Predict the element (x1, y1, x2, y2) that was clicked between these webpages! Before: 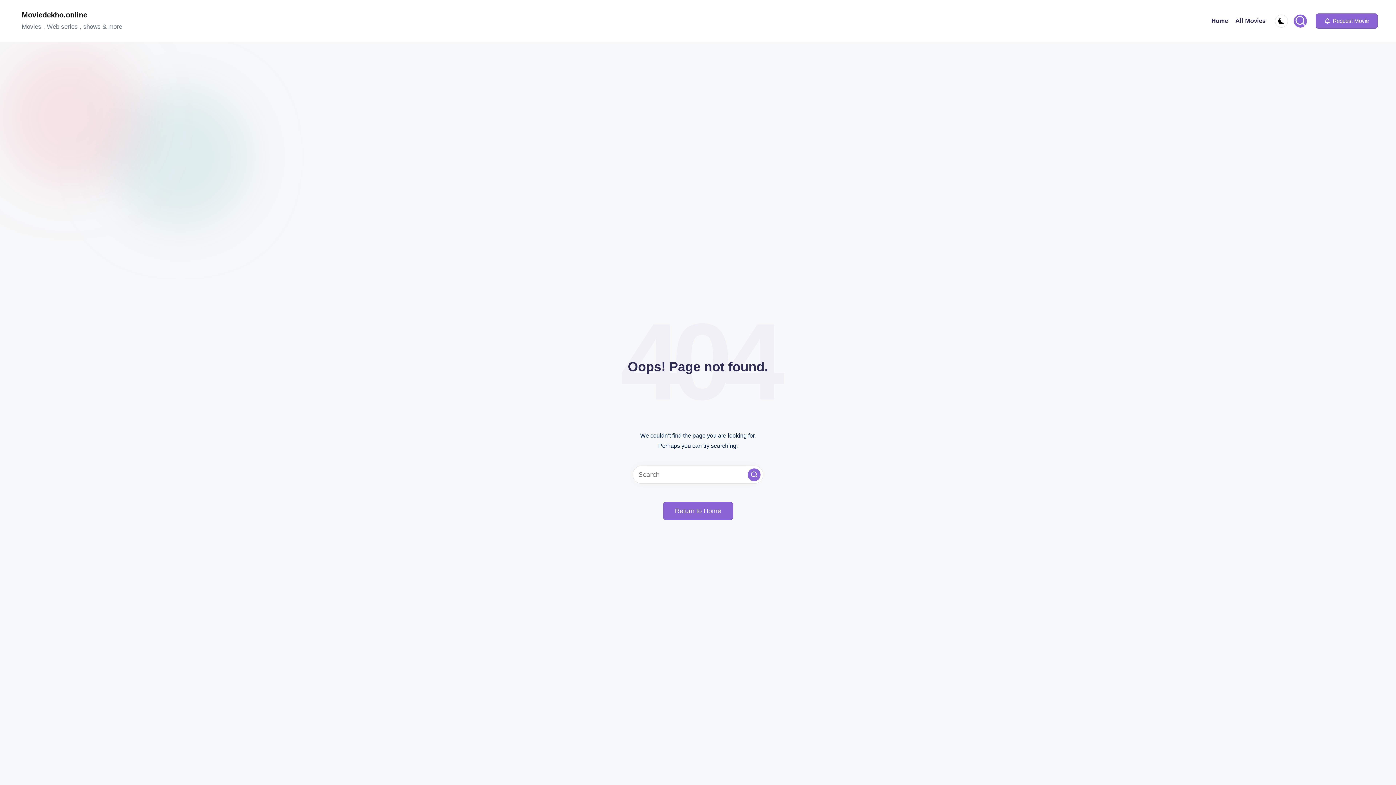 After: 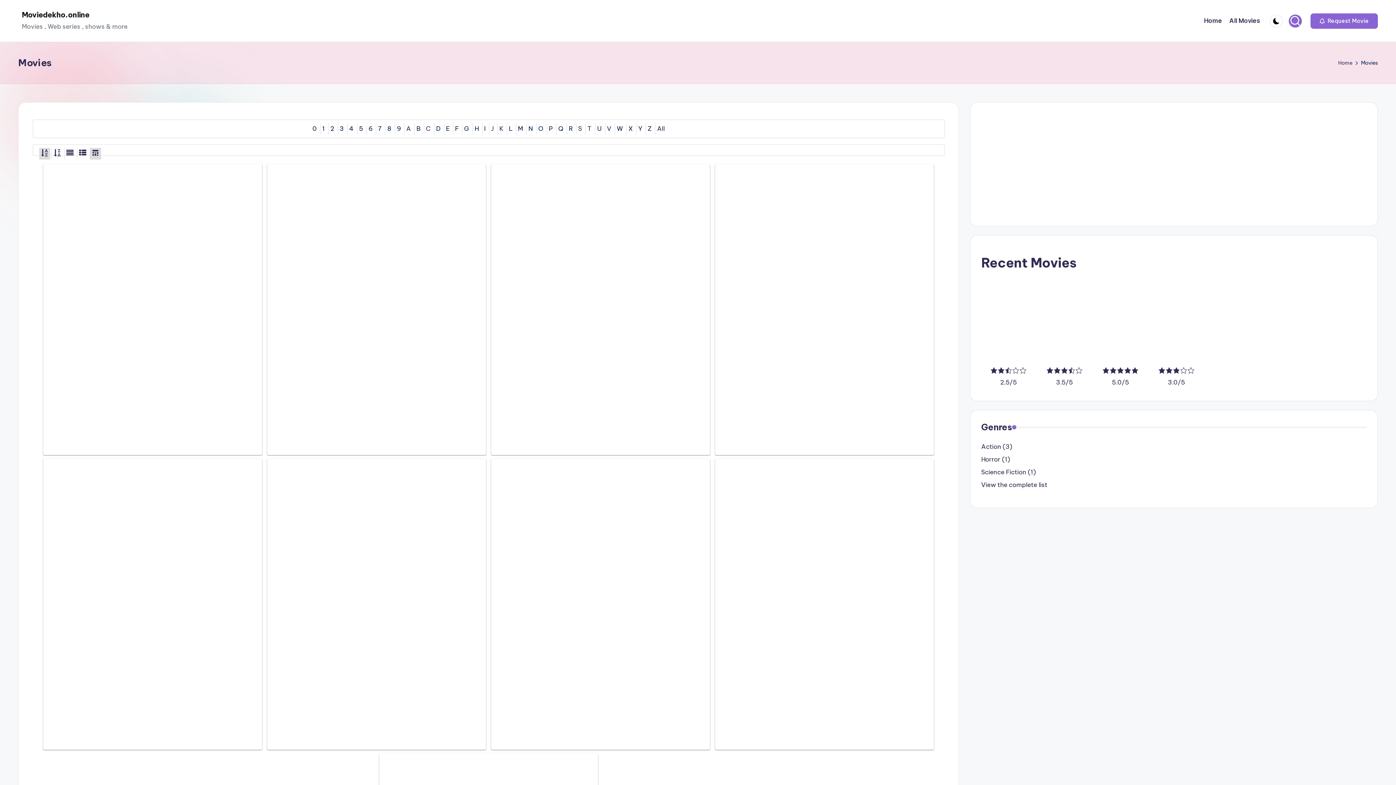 Action: bbox: (1235, 15, 1265, 26) label: All Movies